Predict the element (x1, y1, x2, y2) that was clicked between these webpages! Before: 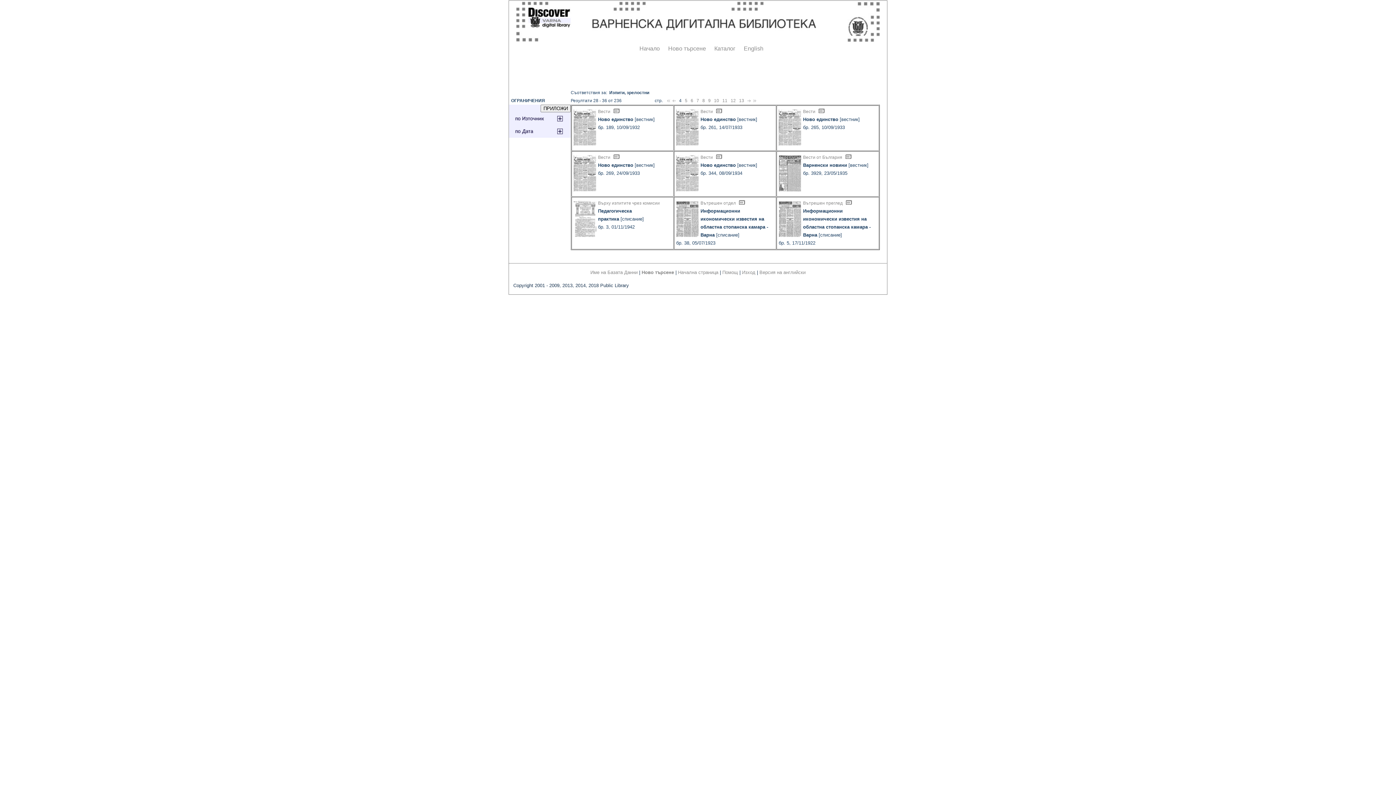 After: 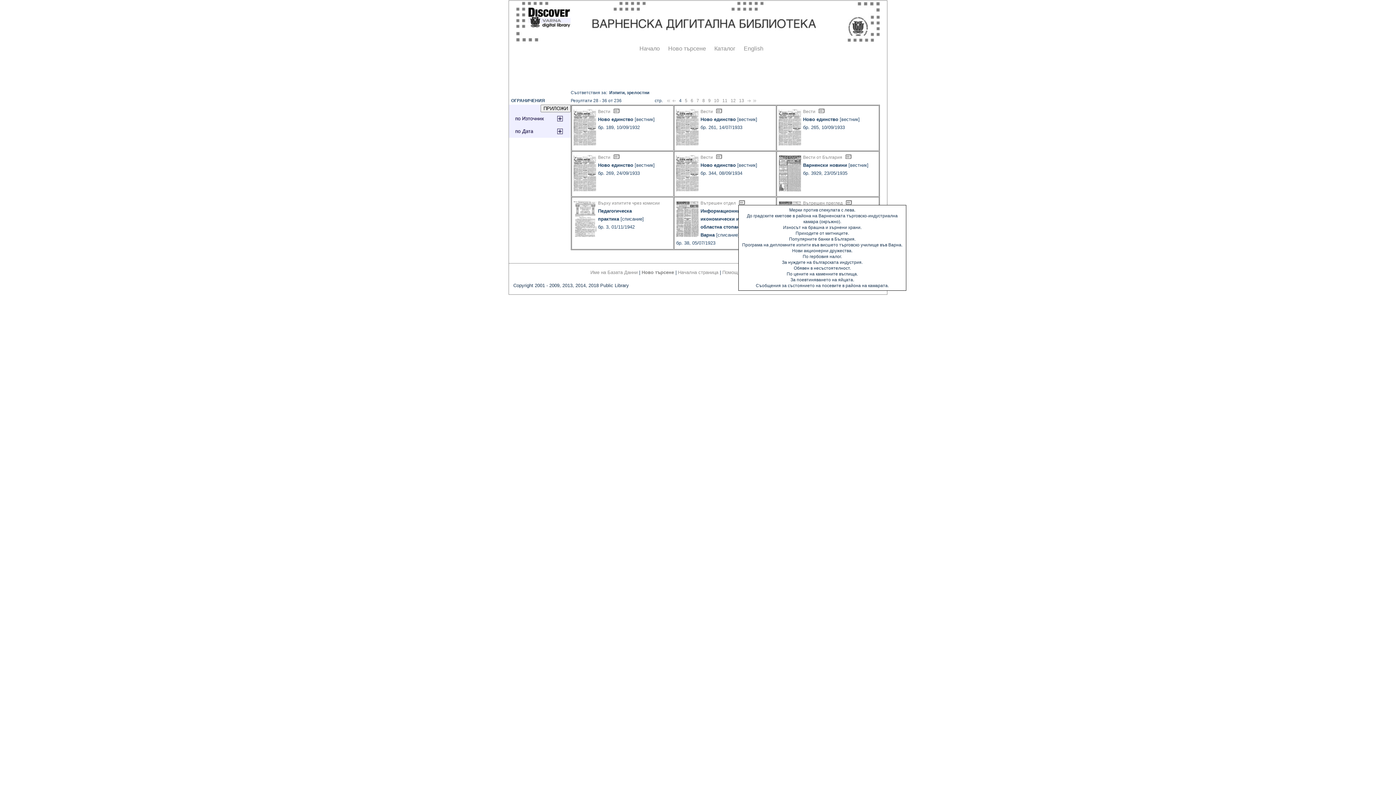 Action: bbox: (739, 200, 745, 205)